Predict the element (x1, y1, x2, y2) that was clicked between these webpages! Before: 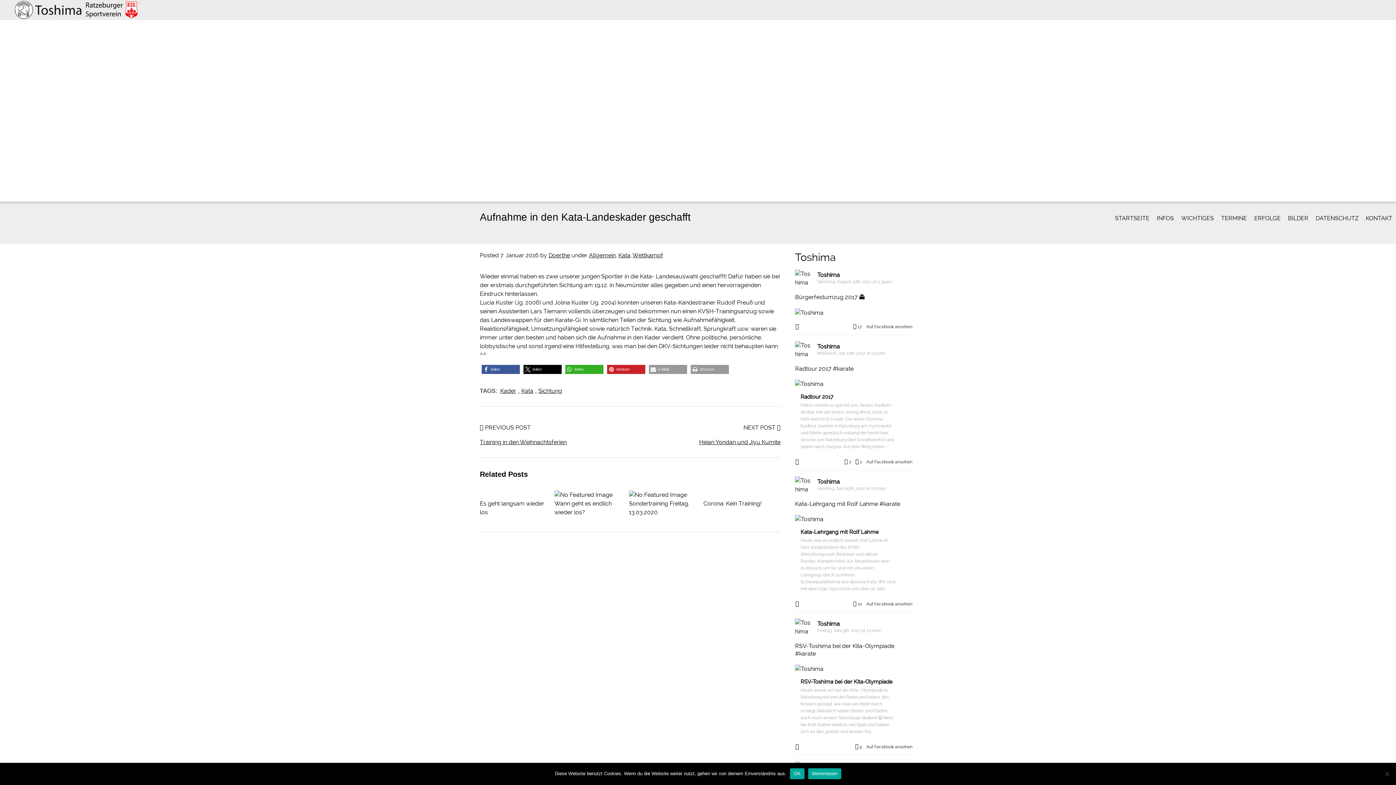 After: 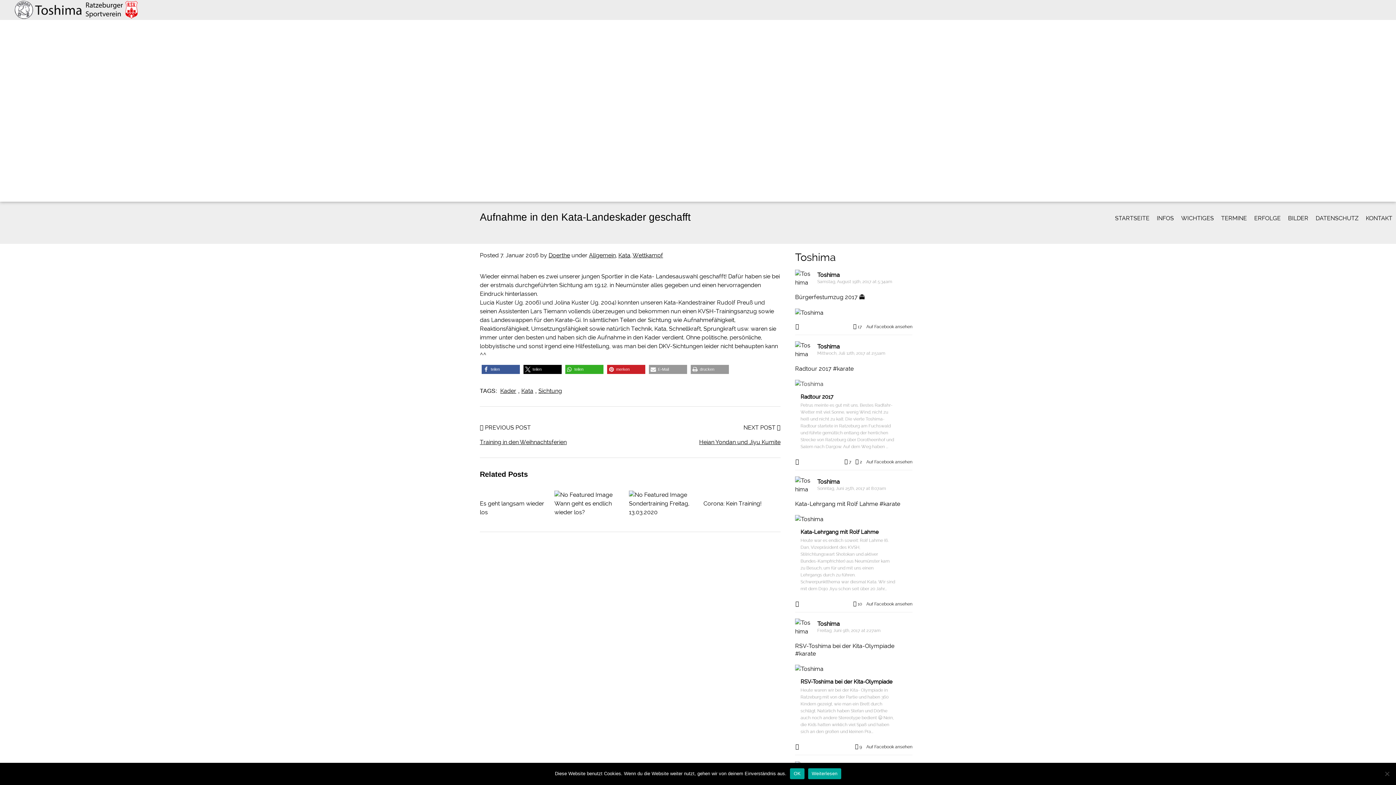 Action: bbox: (795, 198, 823, 206)